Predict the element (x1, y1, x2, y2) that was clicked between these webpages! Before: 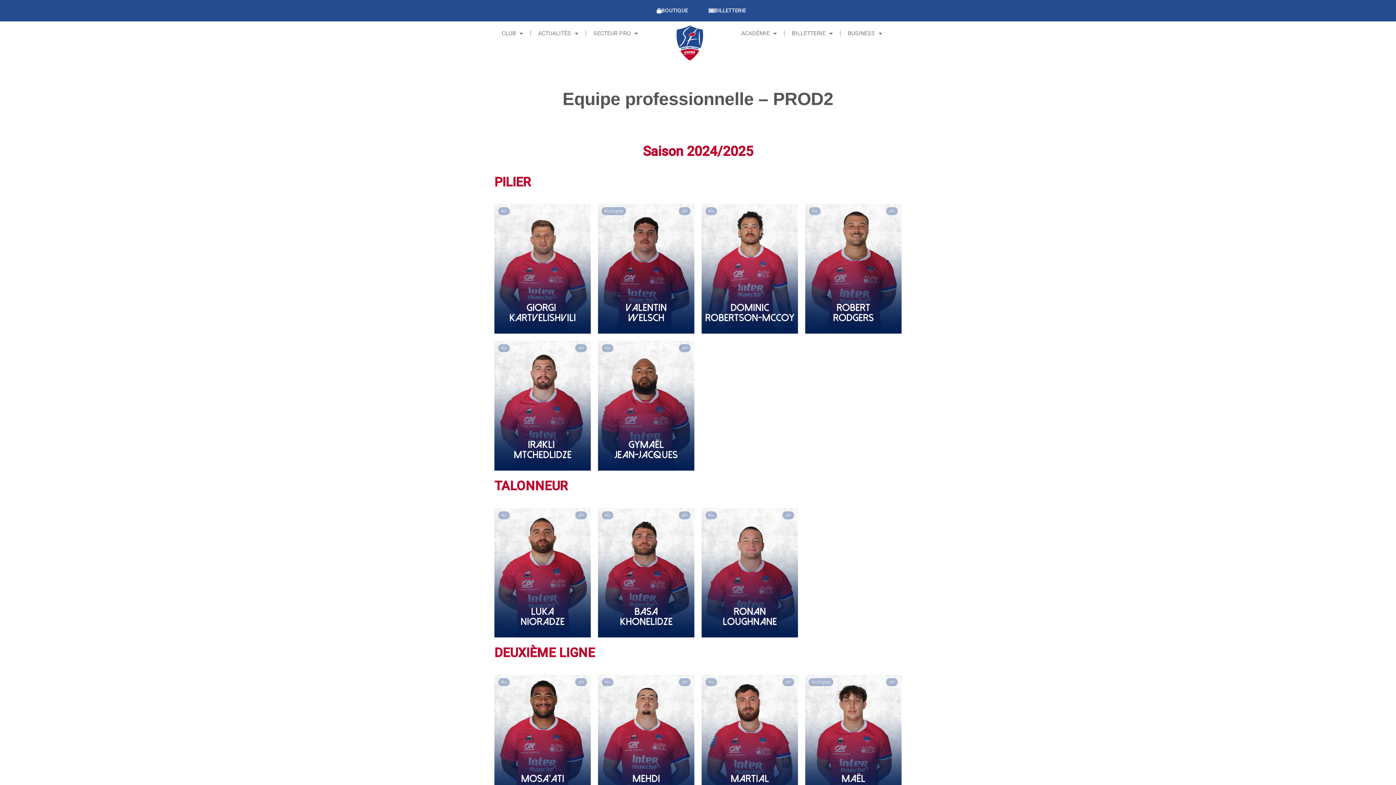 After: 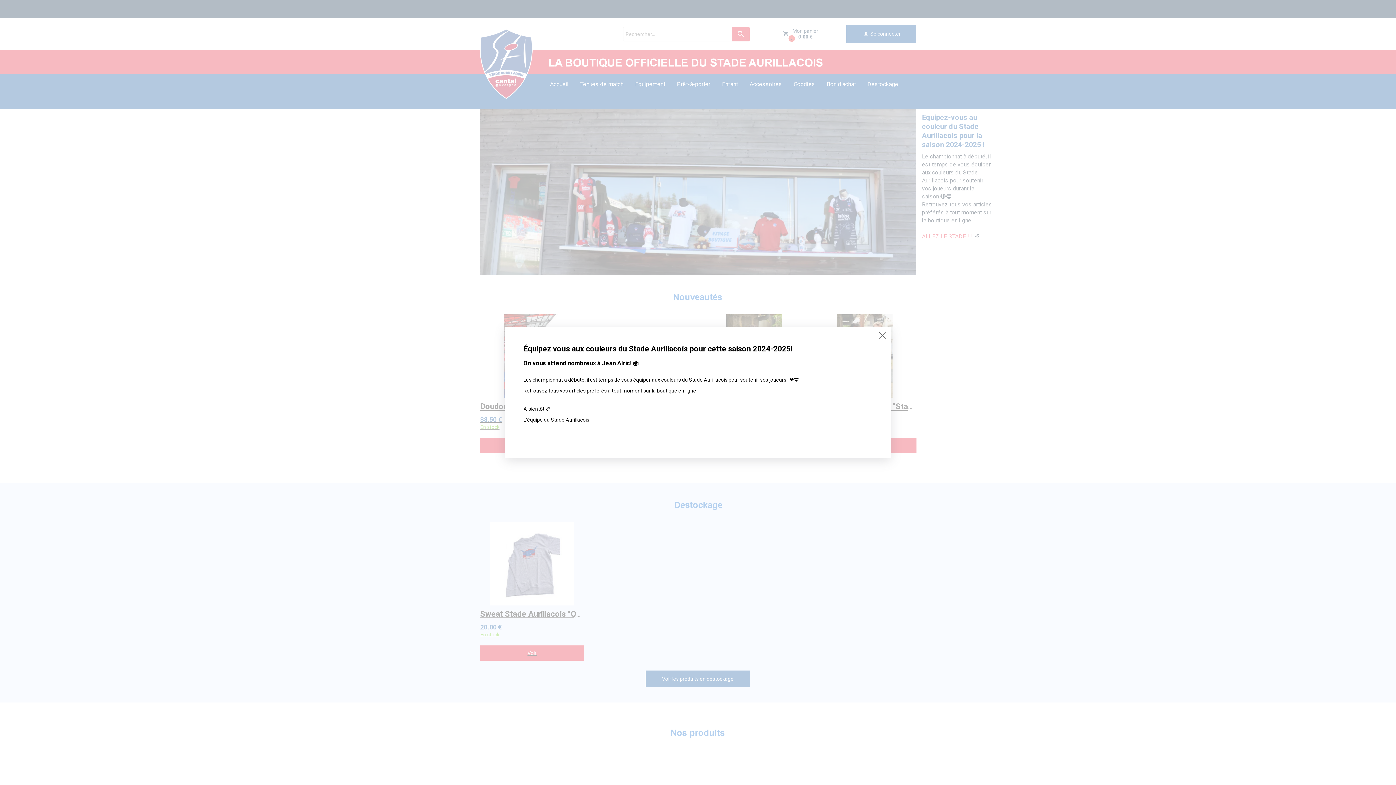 Action: label: BOUTIQUE bbox: (648, 3, 696, 17)